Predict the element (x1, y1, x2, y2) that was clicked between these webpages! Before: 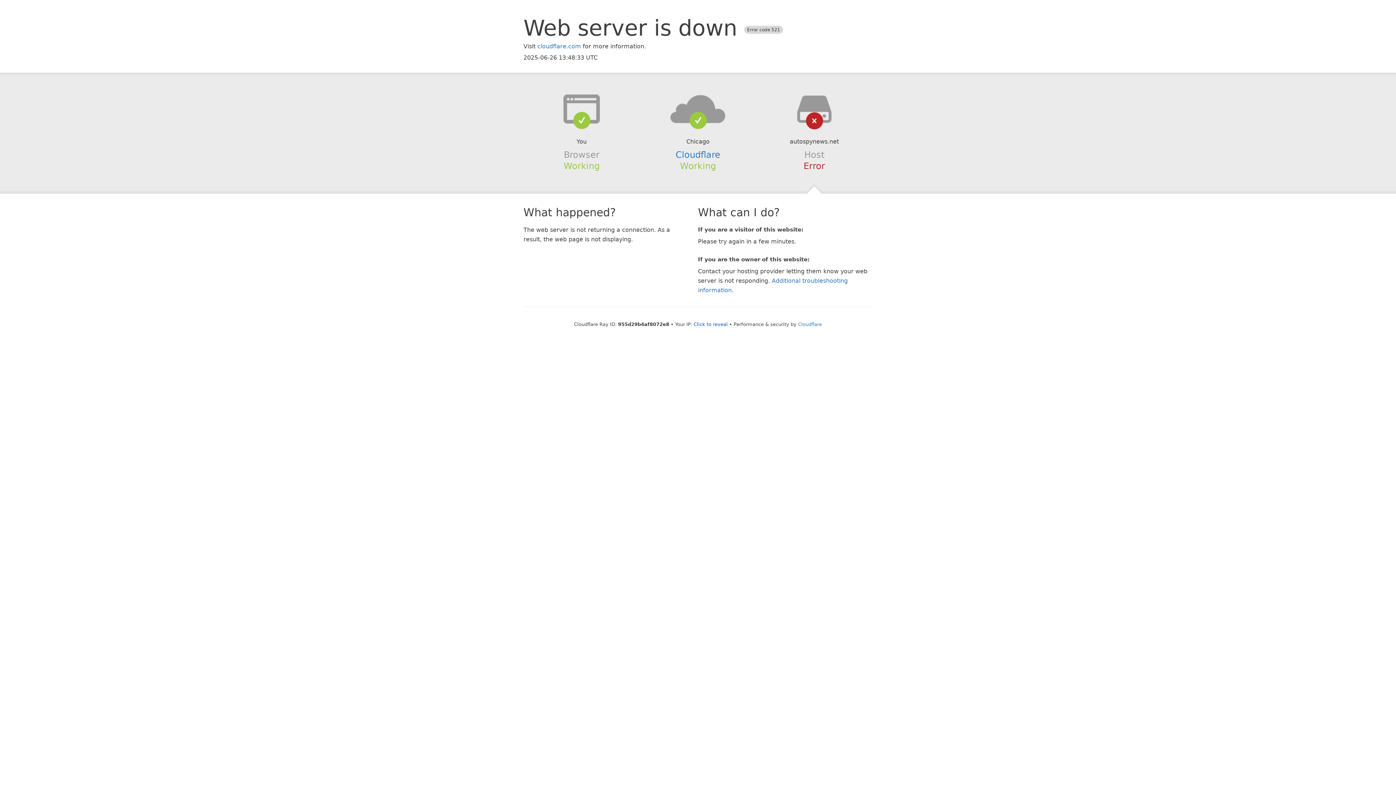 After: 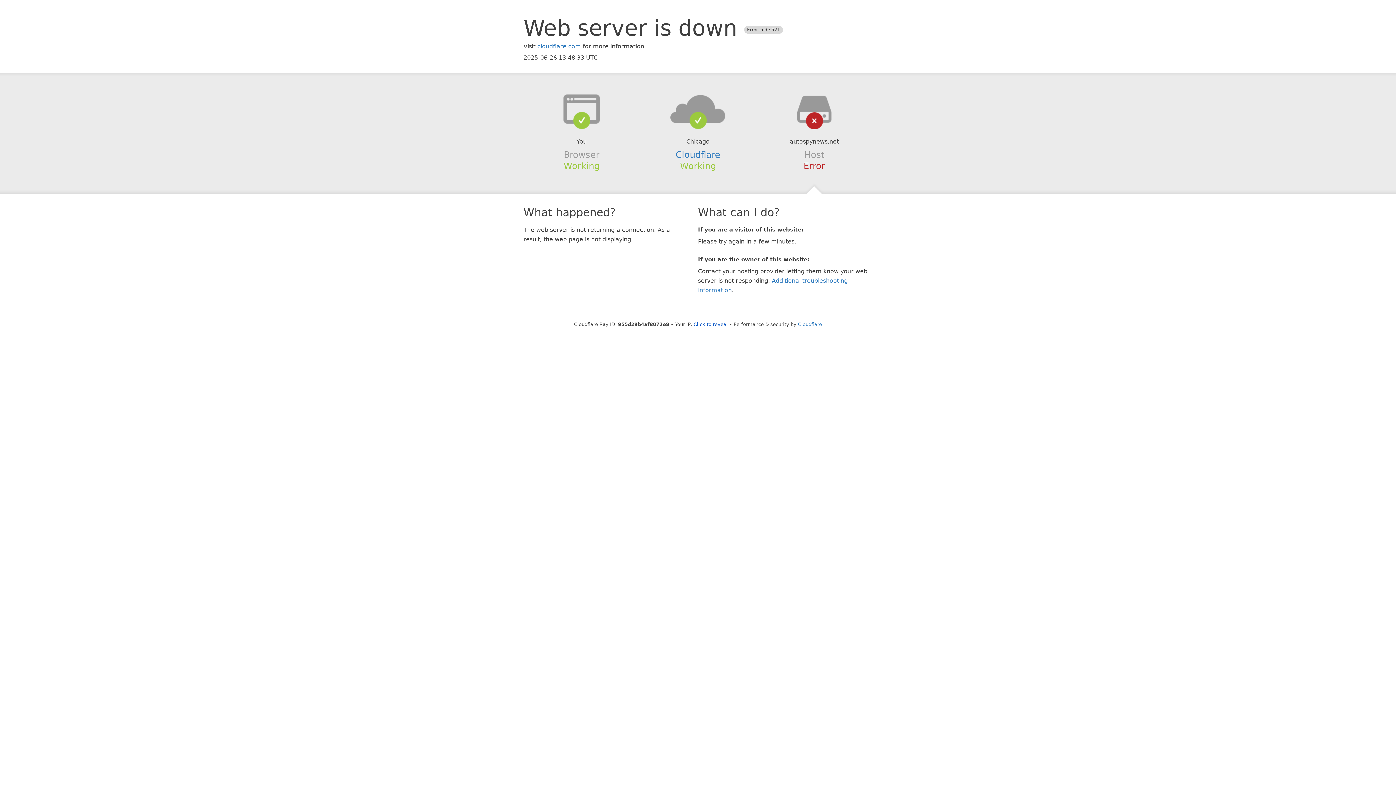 Action: bbox: (639, 94, 756, 123)